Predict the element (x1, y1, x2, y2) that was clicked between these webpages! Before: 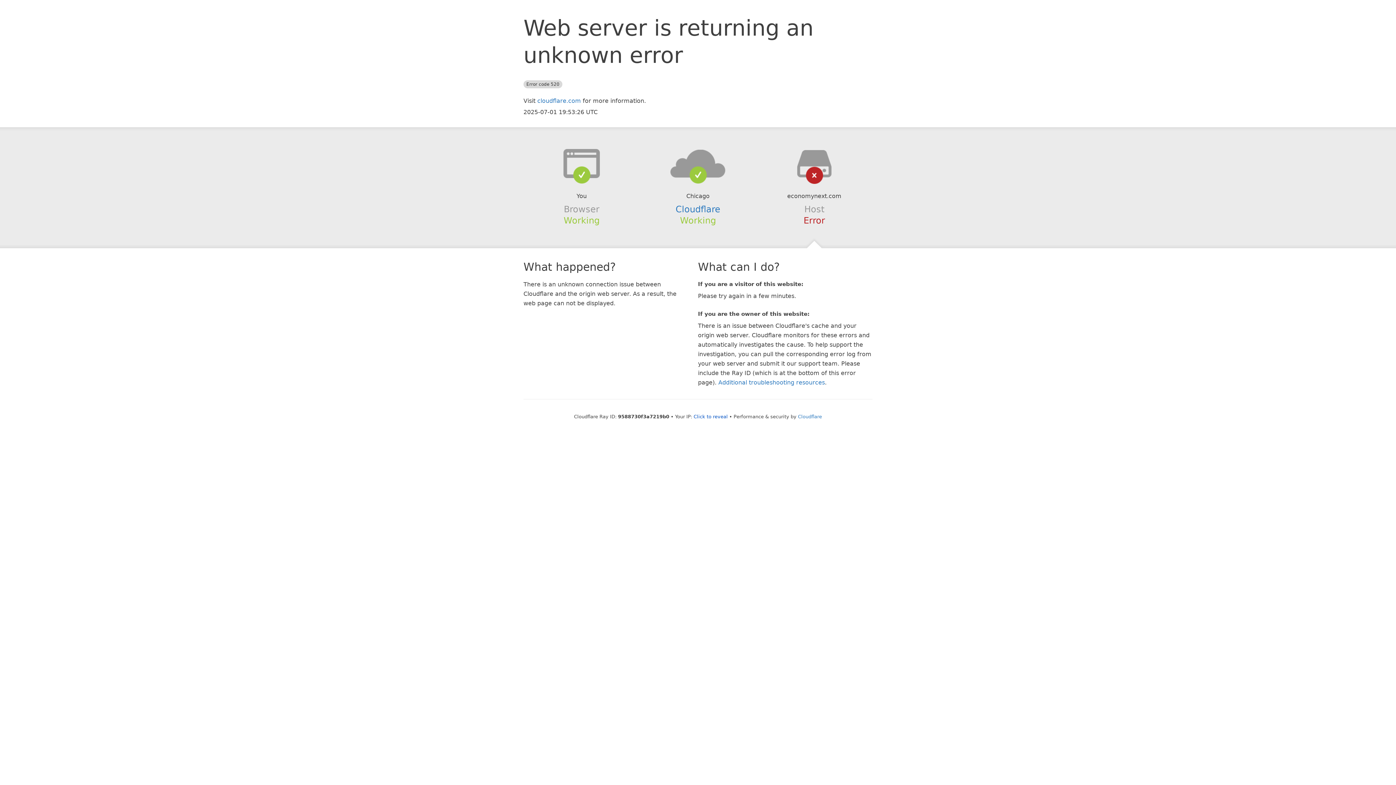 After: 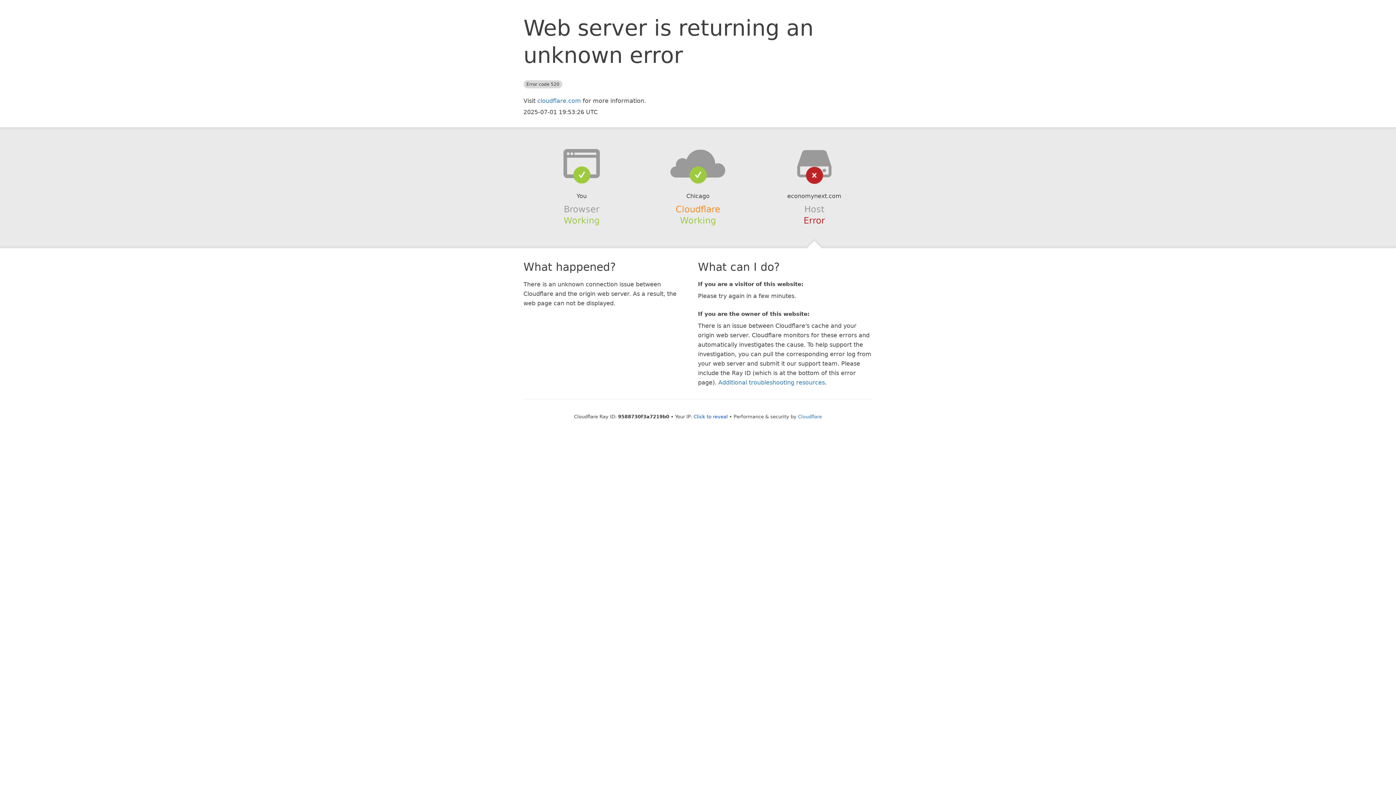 Action: label: Cloudflare bbox: (675, 204, 720, 214)